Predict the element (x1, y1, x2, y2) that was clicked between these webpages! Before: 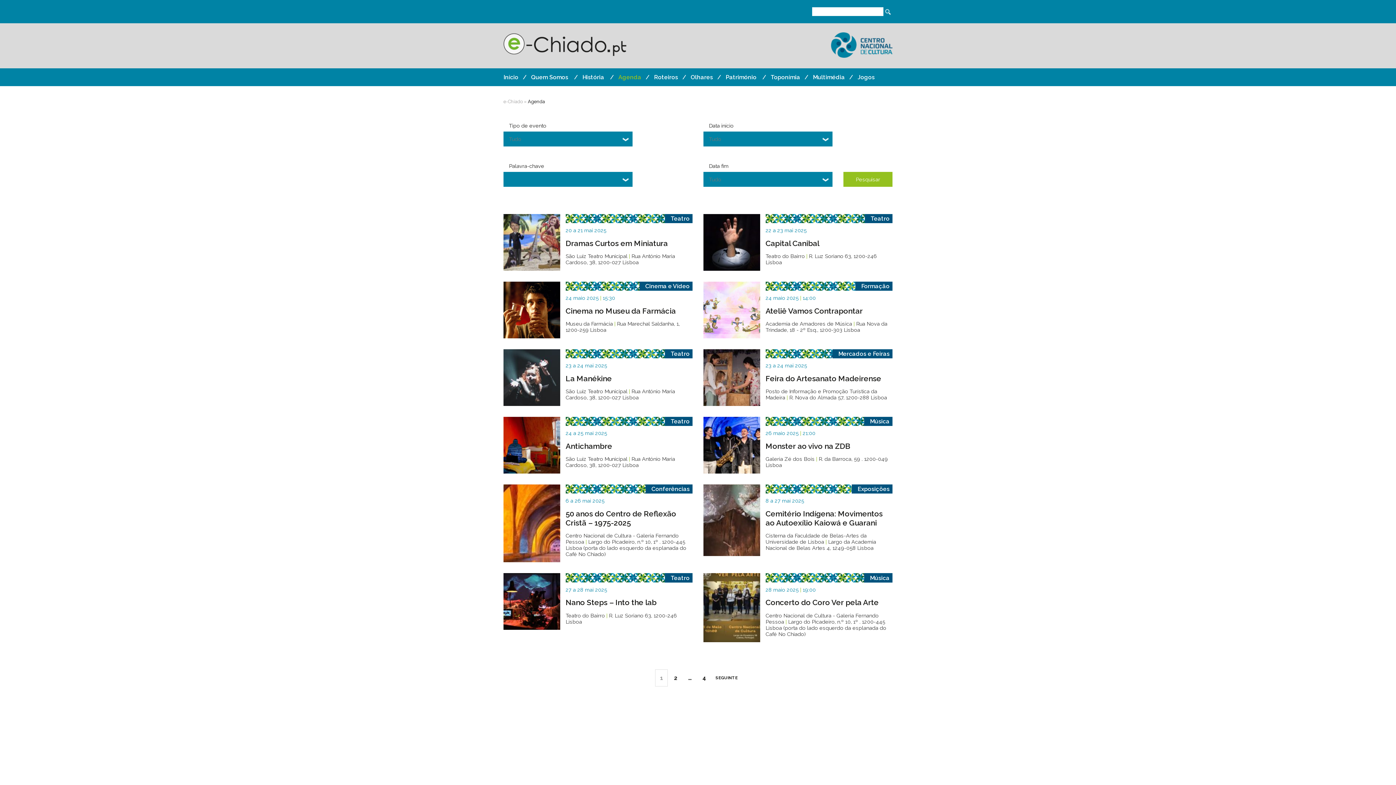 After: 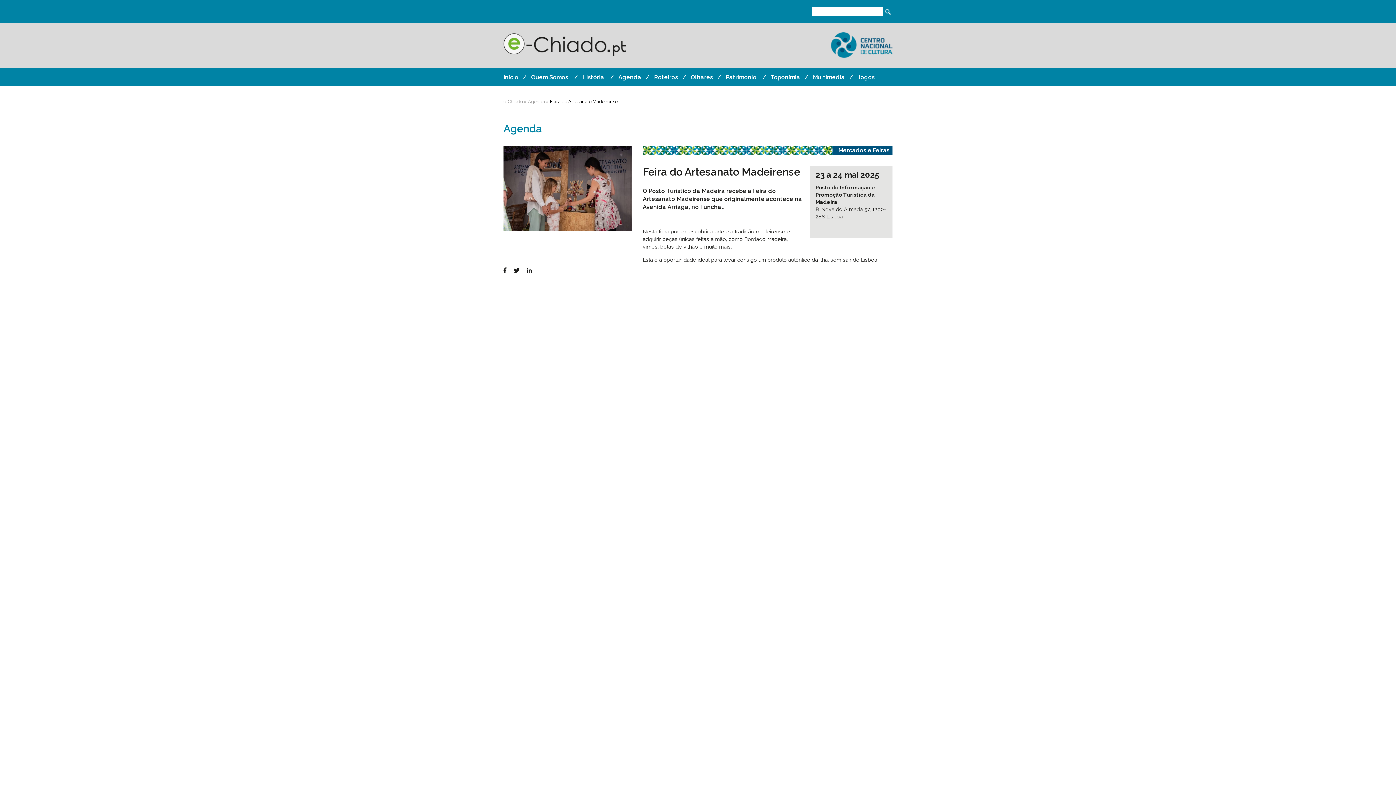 Action: label: Feira do Artesanato Madeirense bbox: (765, 374, 881, 383)